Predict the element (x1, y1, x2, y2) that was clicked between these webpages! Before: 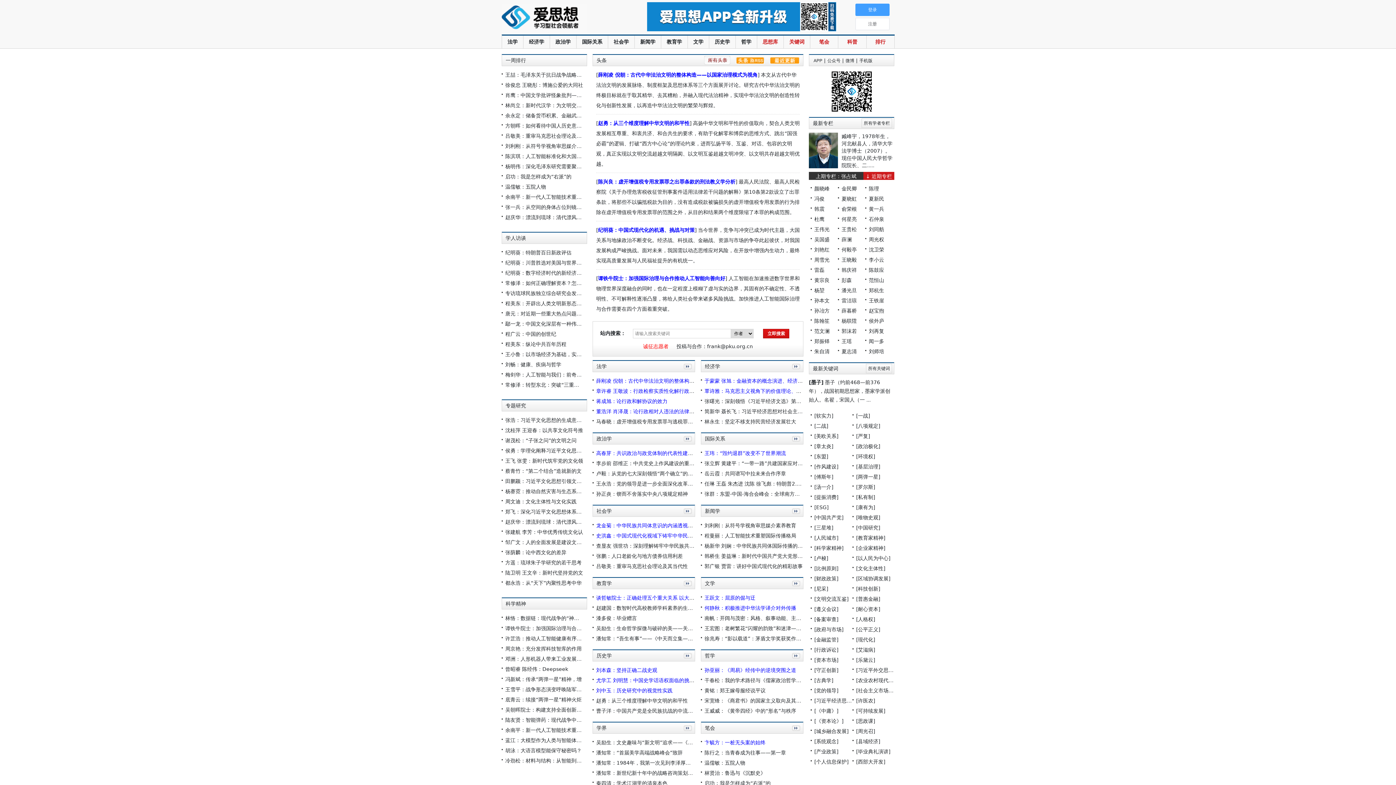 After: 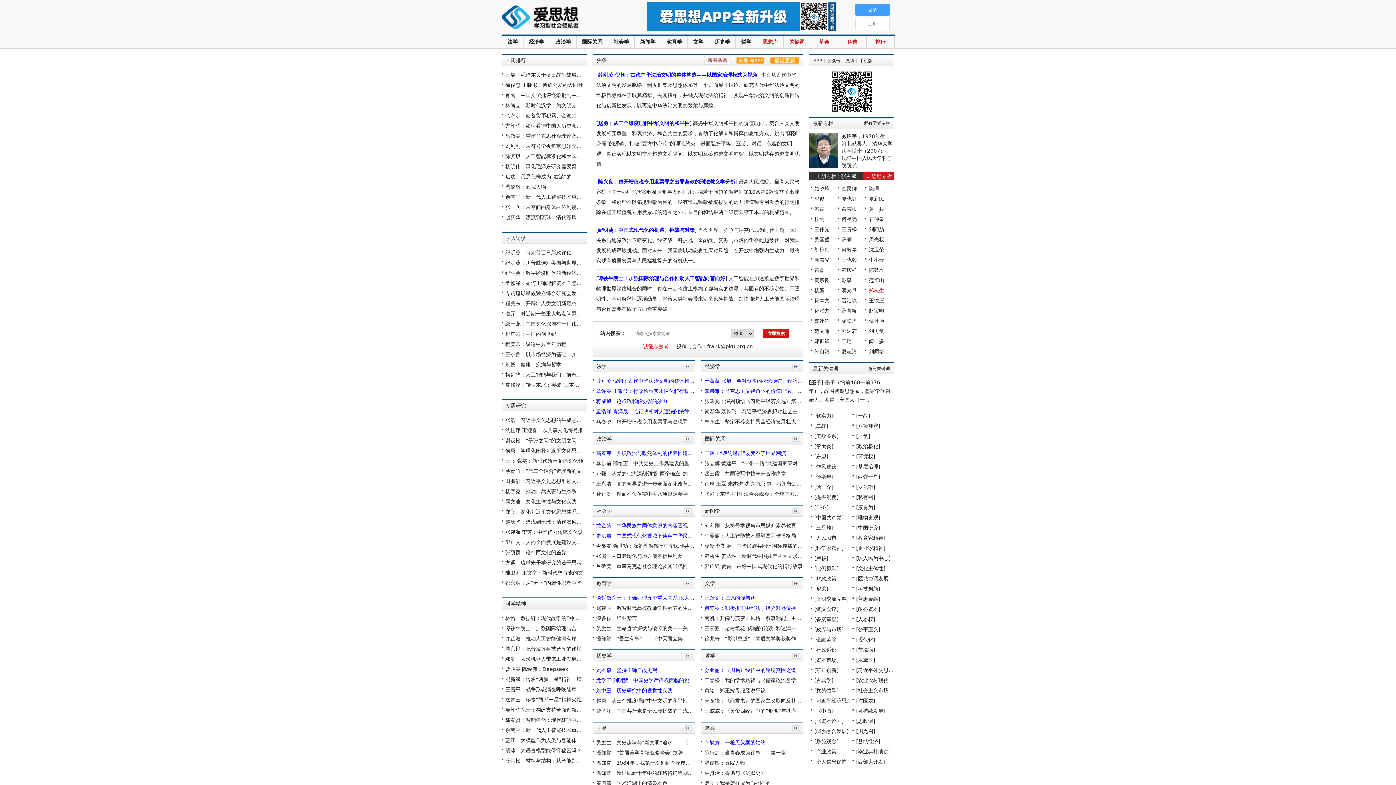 Action: bbox: (869, 287, 884, 293) label: 郑杭生